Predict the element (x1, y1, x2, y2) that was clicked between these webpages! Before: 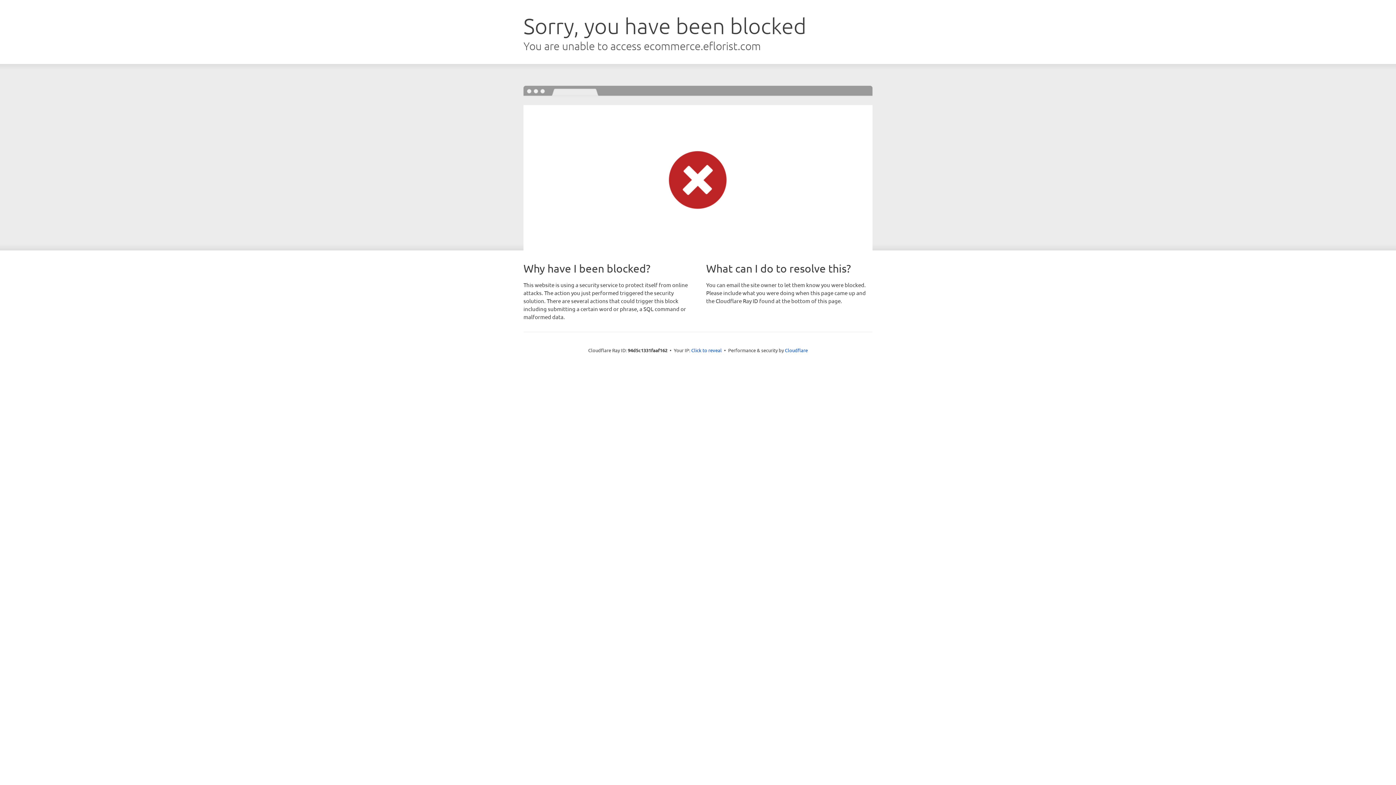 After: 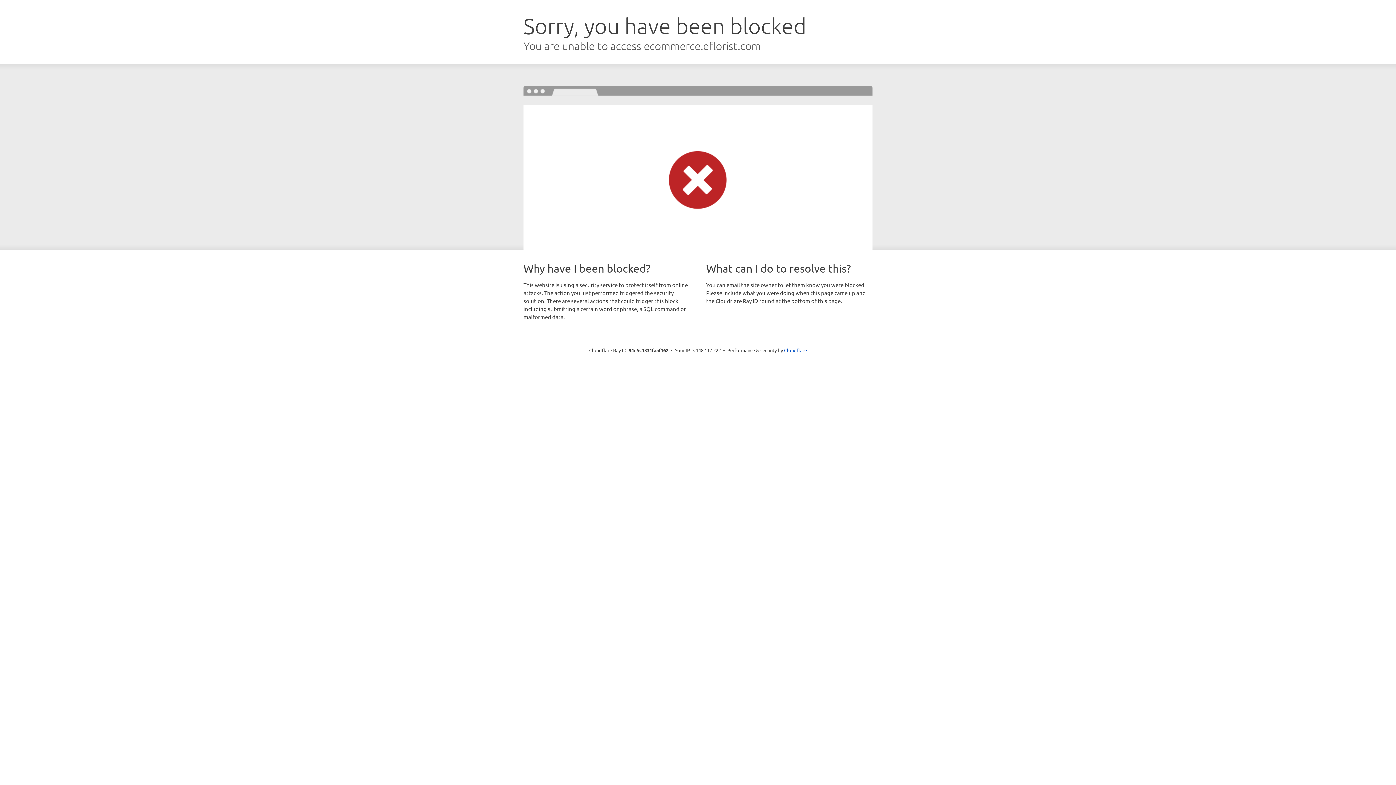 Action: label: Click to reveal bbox: (691, 346, 722, 353)